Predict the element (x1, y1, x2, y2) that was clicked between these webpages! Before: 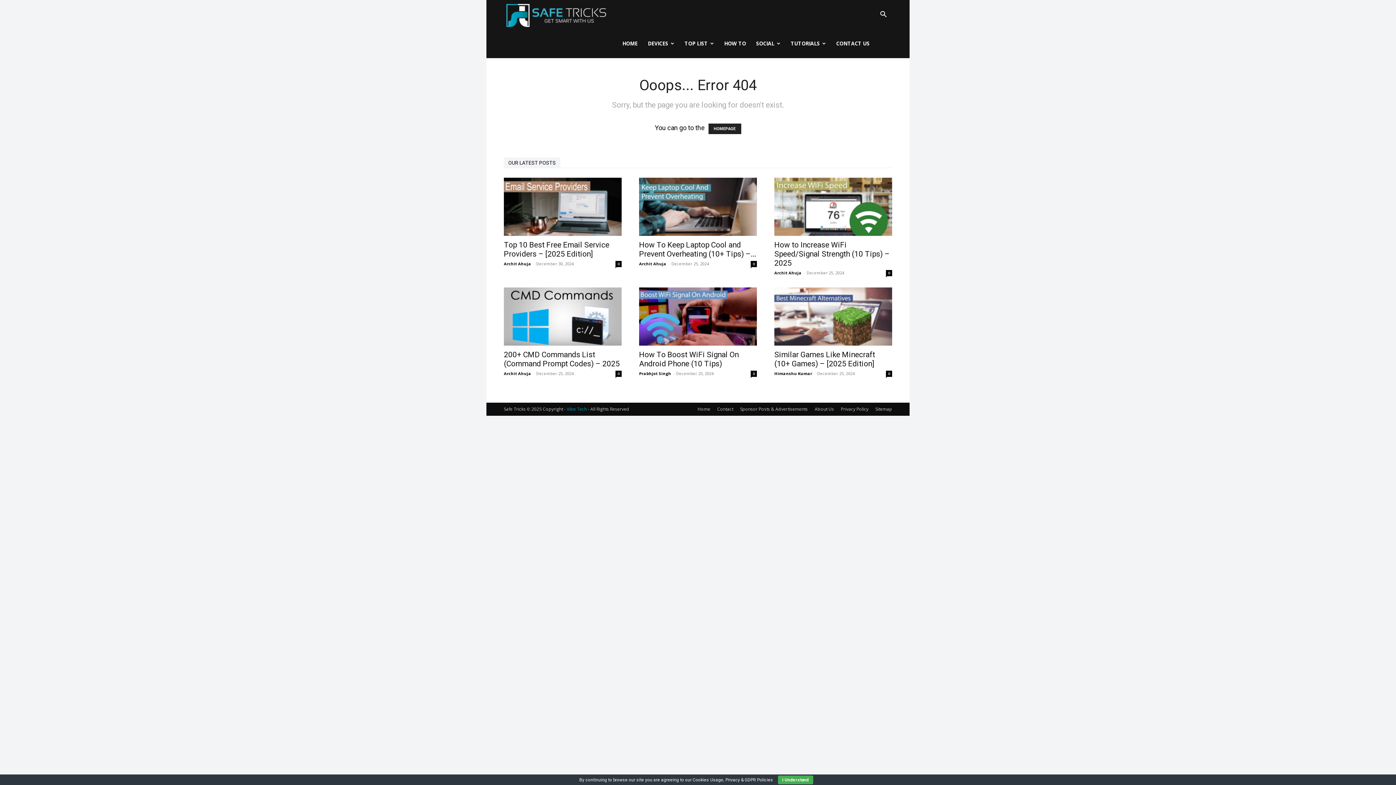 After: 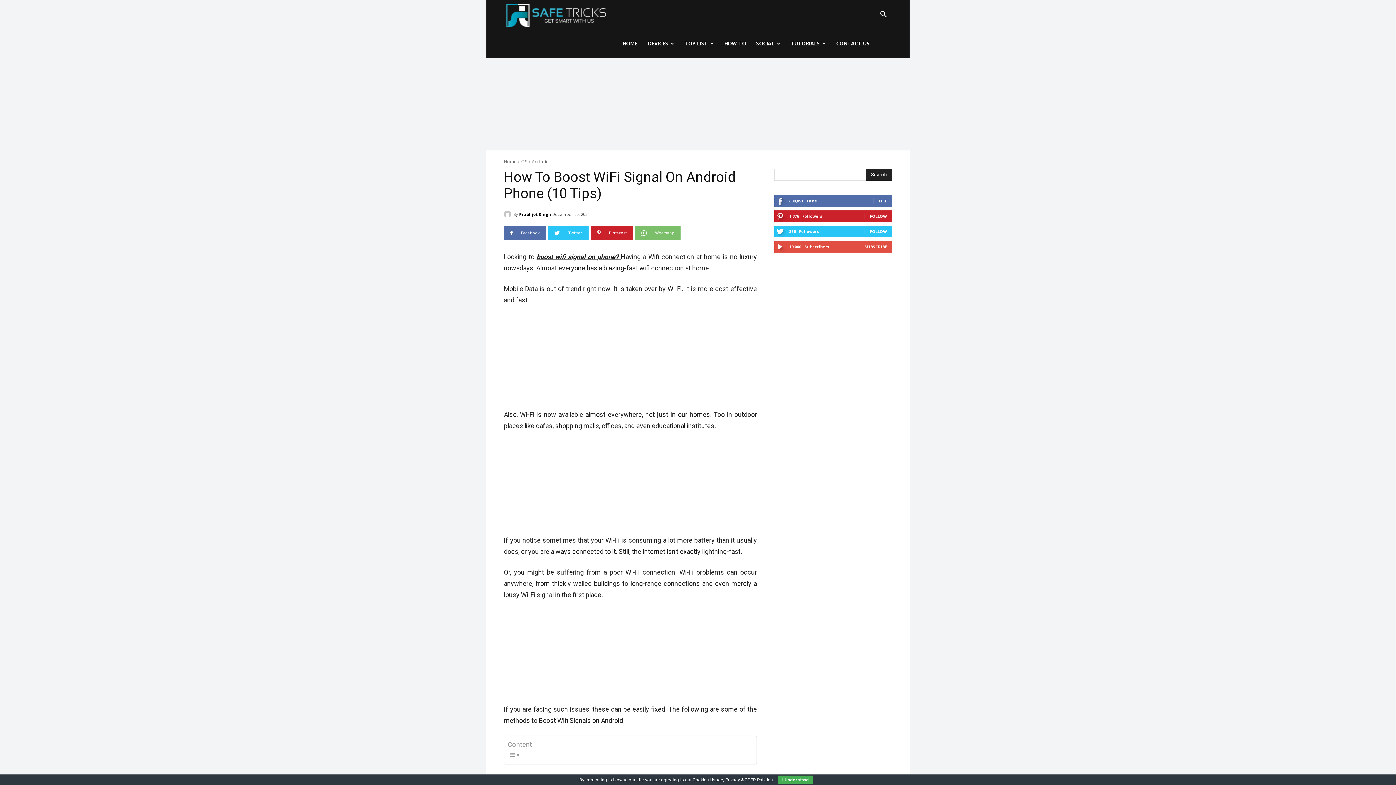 Action: bbox: (639, 350, 738, 368) label: How To Boost WiFi Signal On Android Phone (10 Tips)